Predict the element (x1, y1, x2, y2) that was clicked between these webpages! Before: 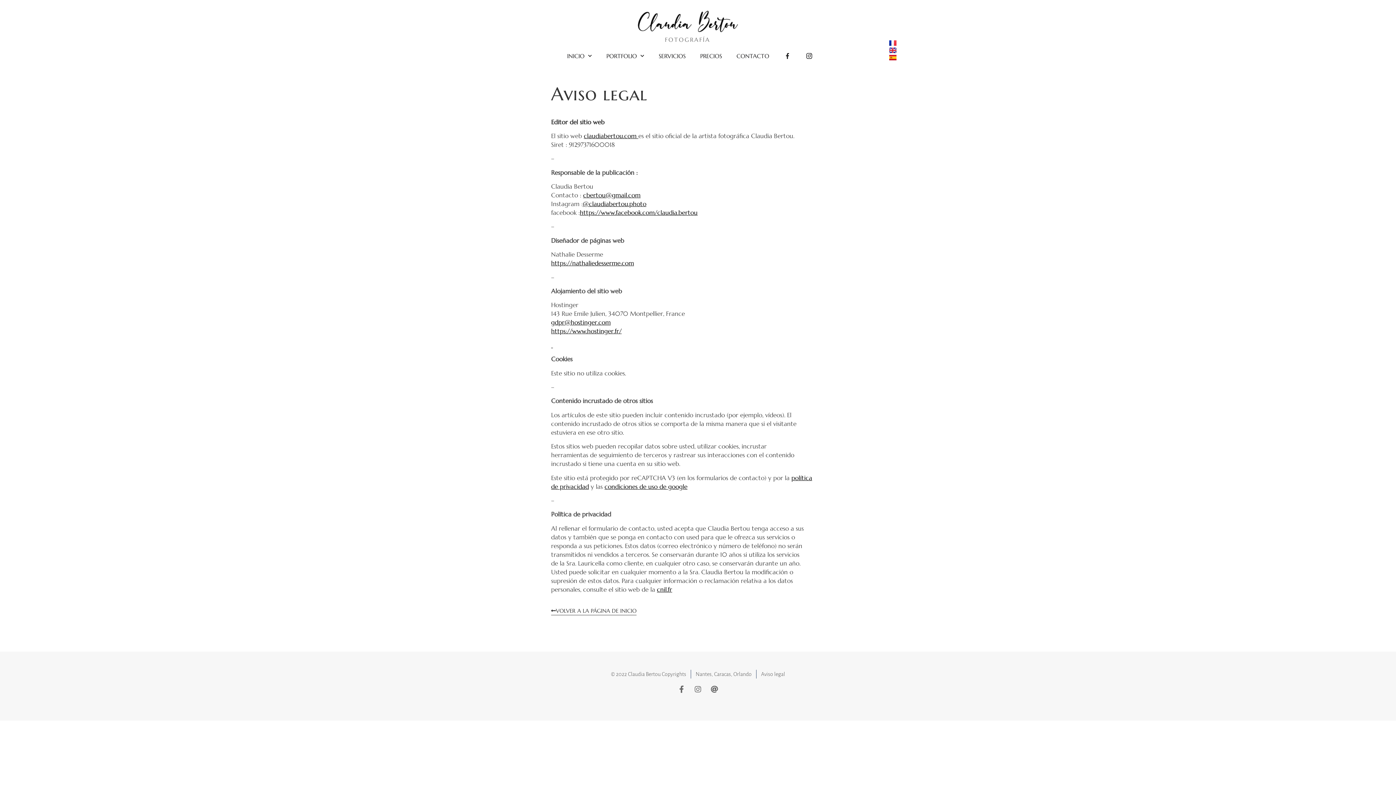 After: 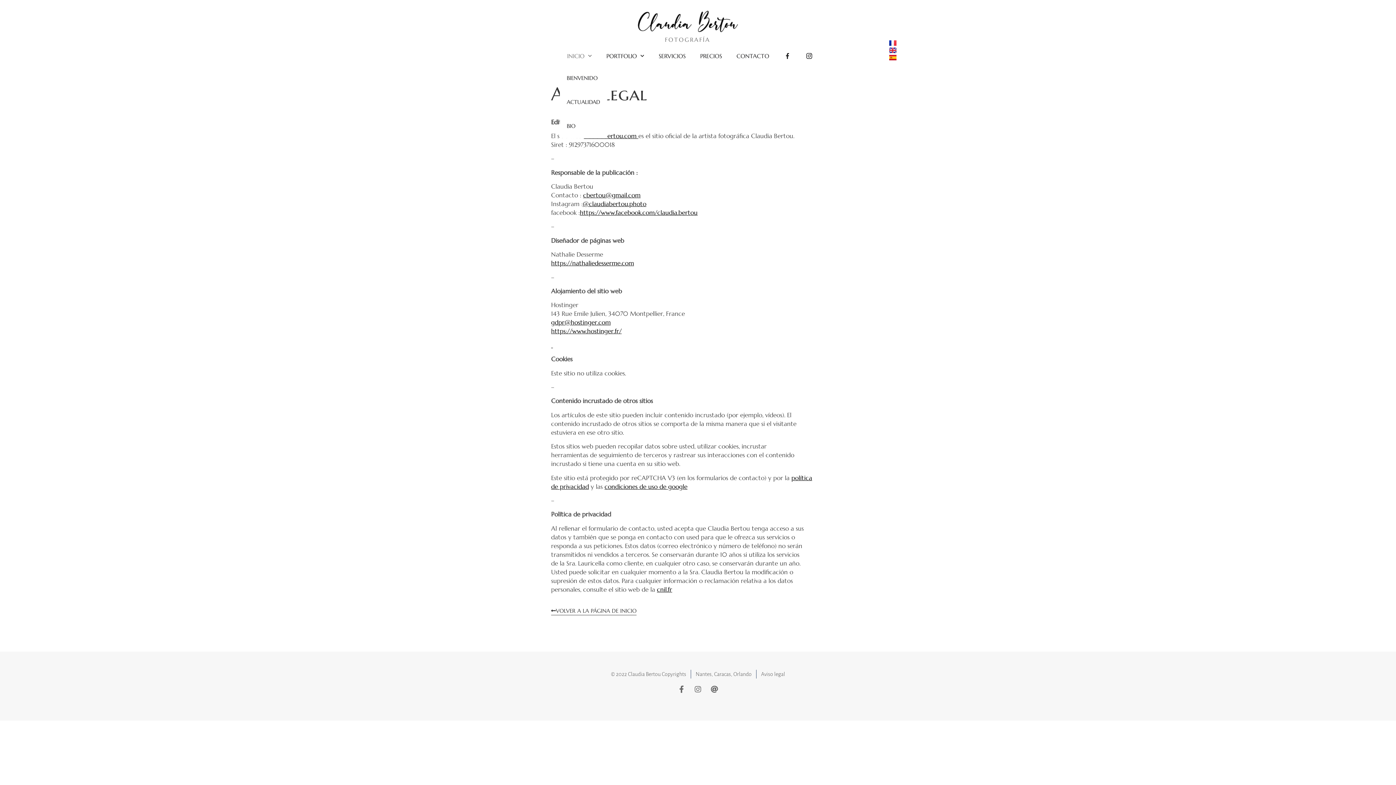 Action: label: INICIO bbox: (559, 47, 599, 64)